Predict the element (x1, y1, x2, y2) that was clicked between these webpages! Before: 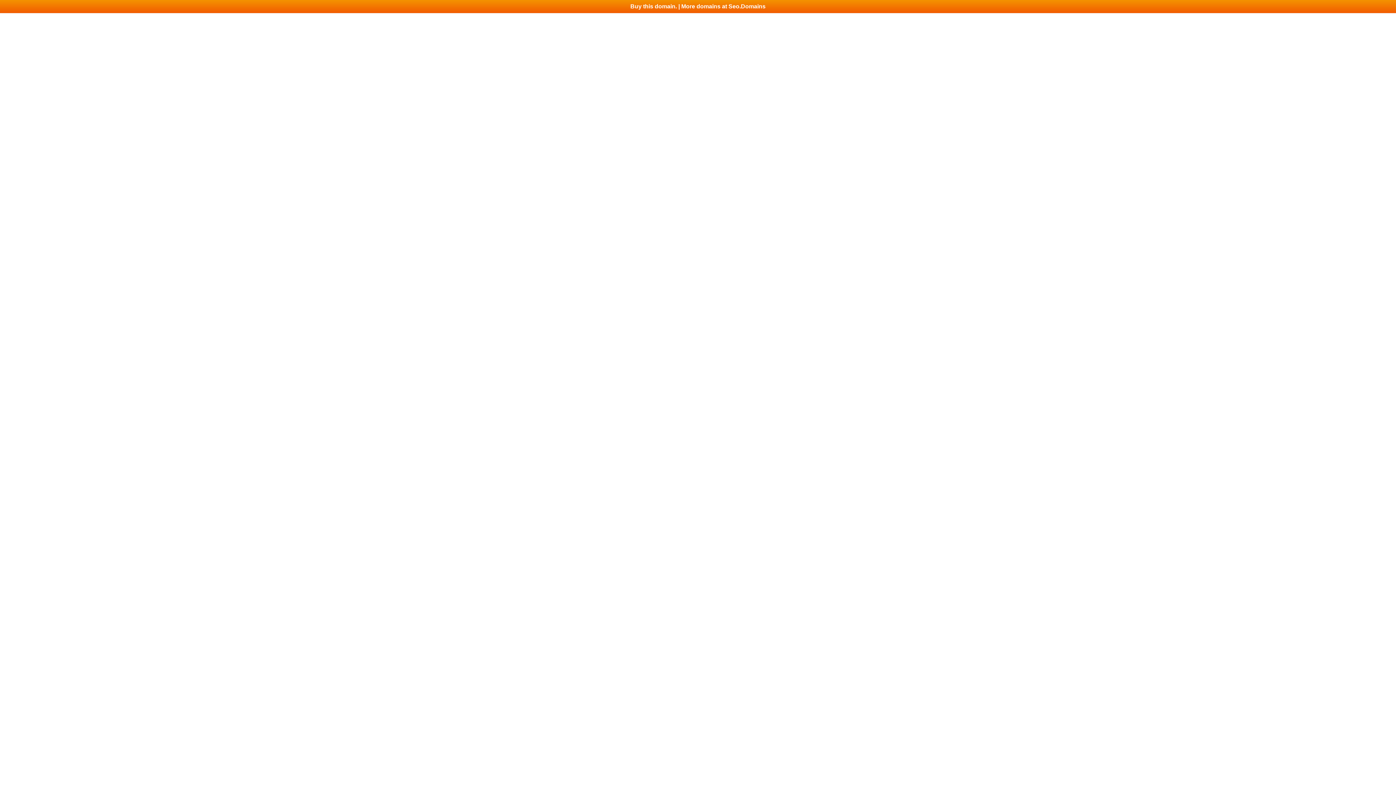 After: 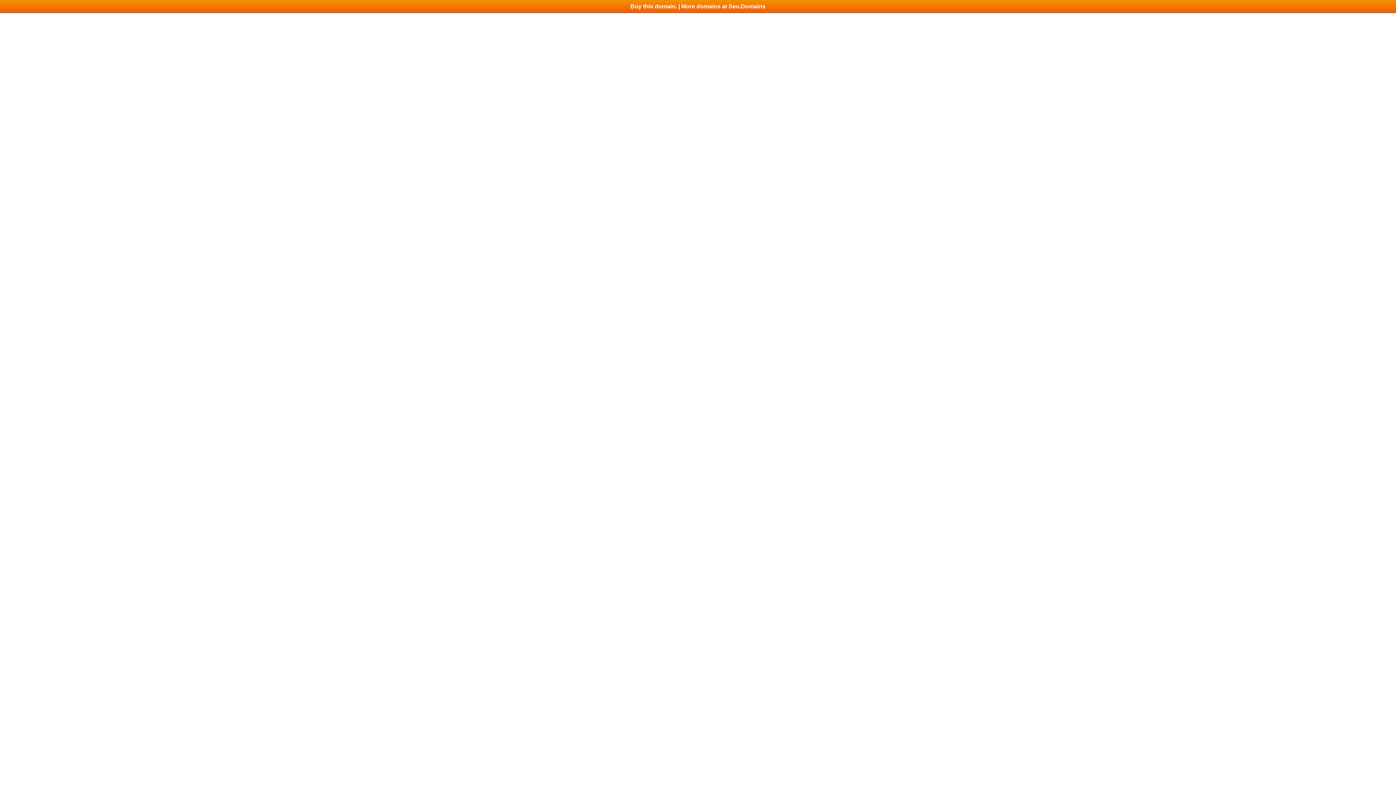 Action: bbox: (0, 0, 1396, 13) label: Buy this domain. | More domains at Seo.Domains